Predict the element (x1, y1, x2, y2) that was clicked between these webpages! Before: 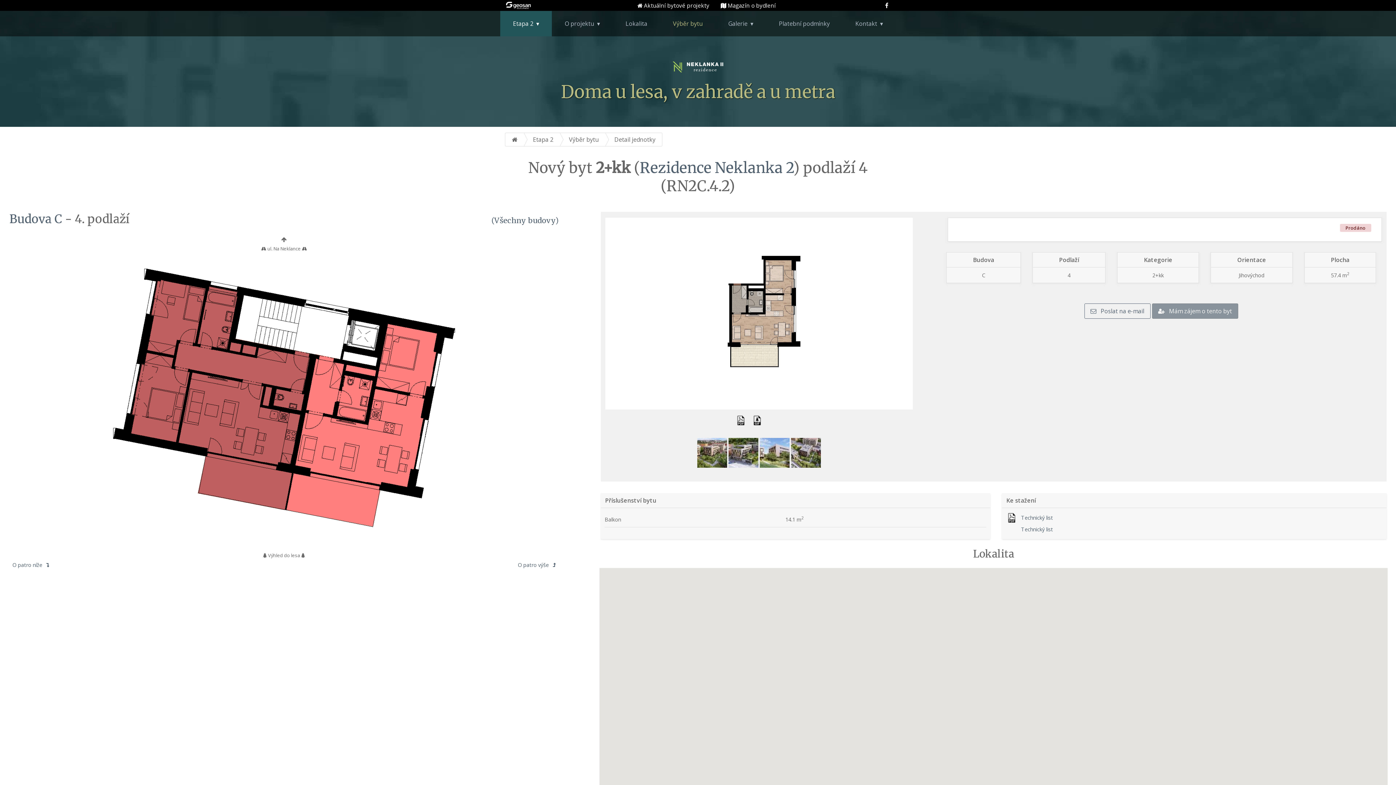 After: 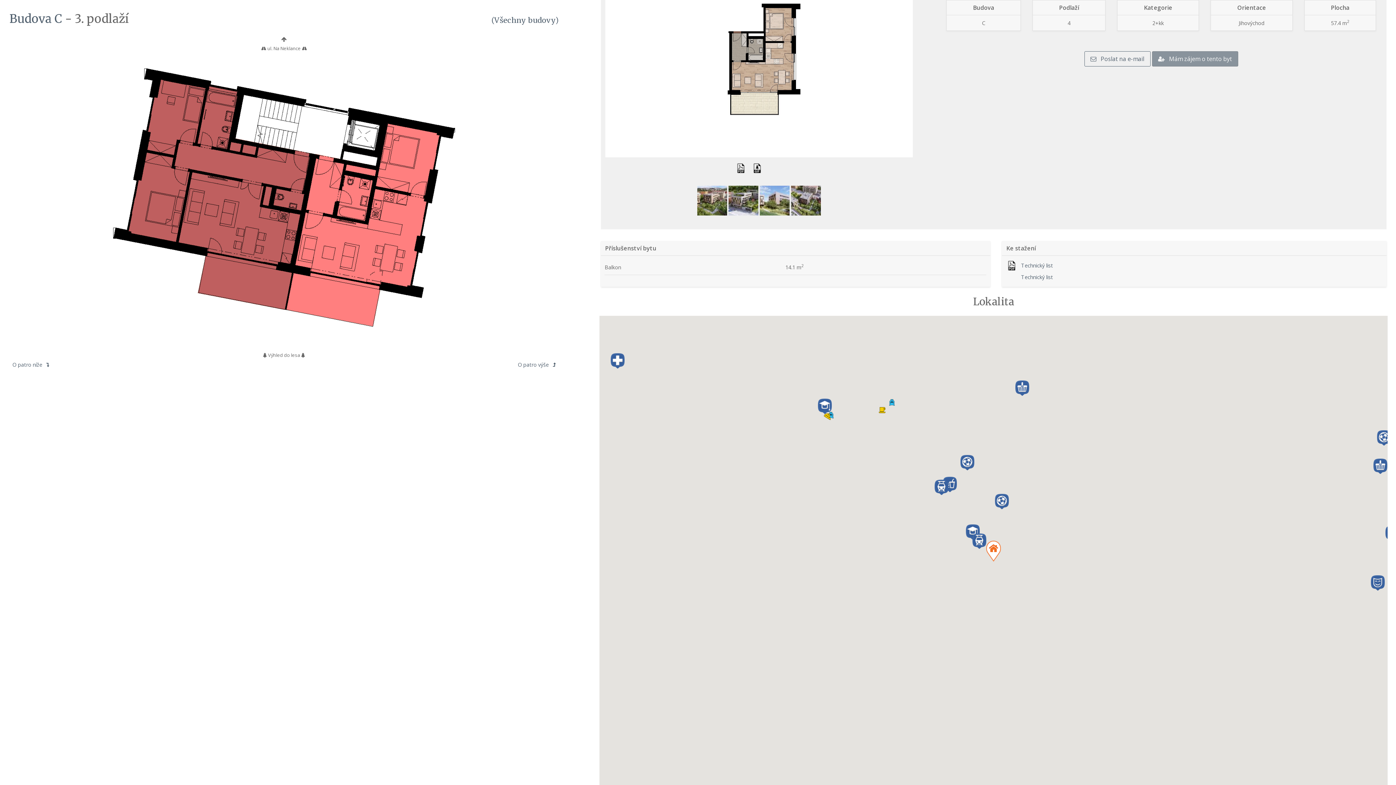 Action: label: O patro níže  bbox: (9, 559, 52, 570)